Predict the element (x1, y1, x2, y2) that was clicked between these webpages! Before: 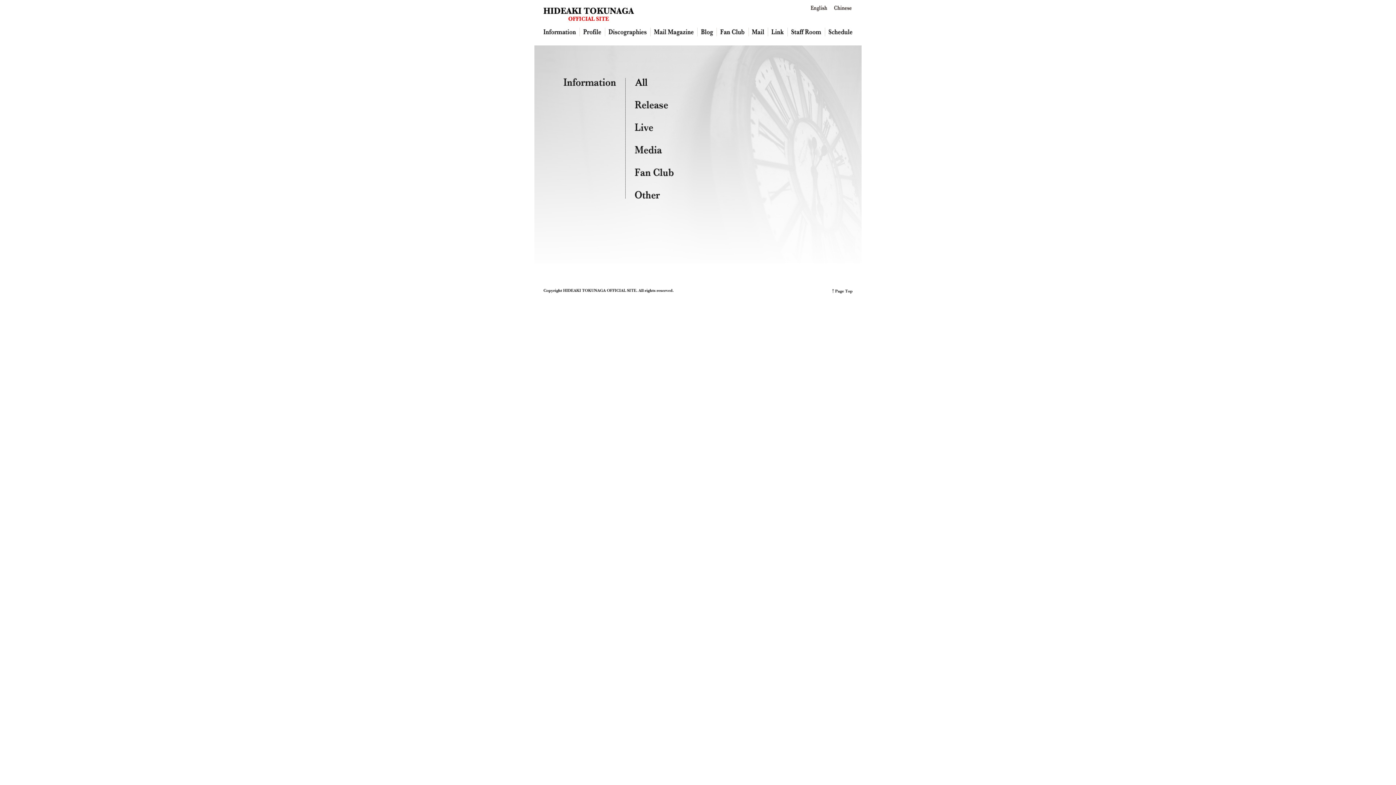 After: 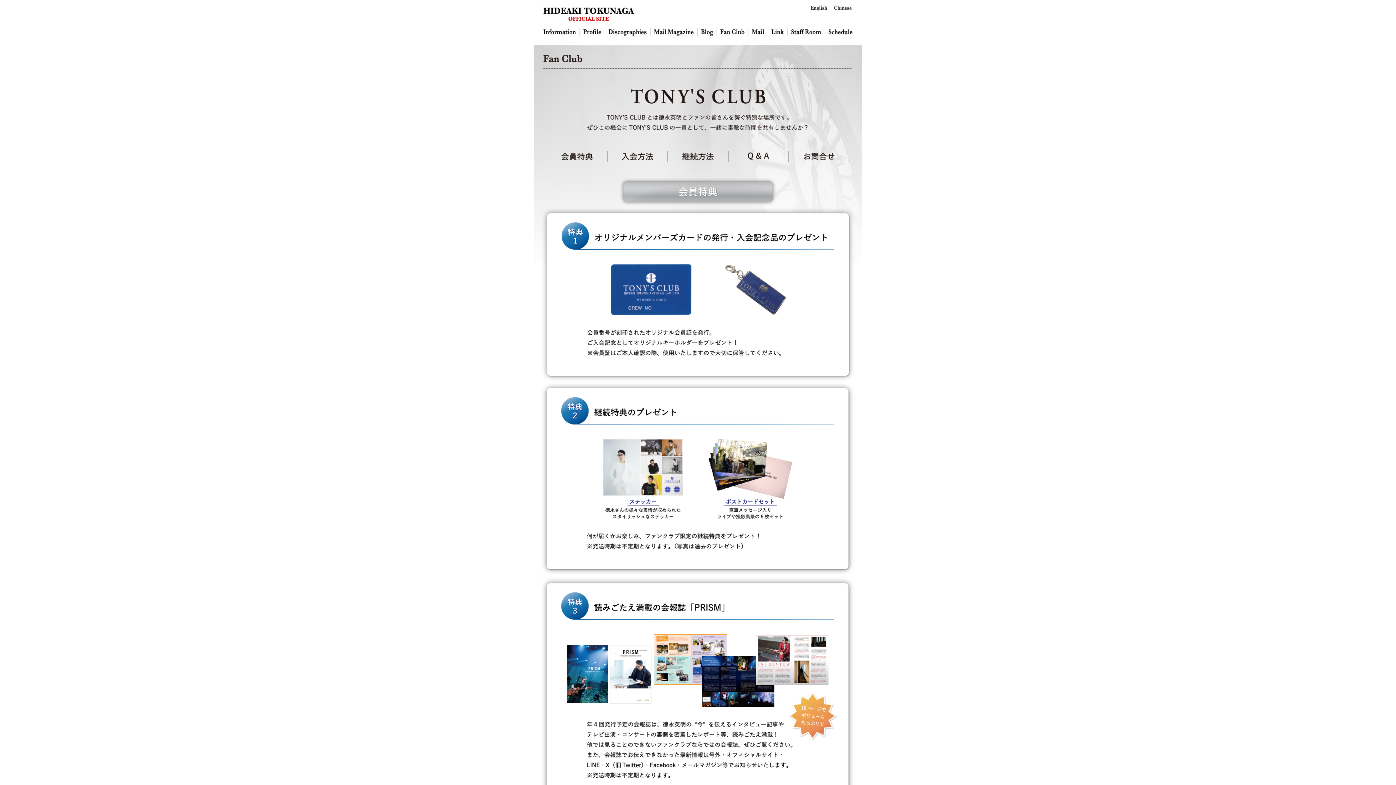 Action: bbox: (717, 27, 749, 36) label: Fan Club